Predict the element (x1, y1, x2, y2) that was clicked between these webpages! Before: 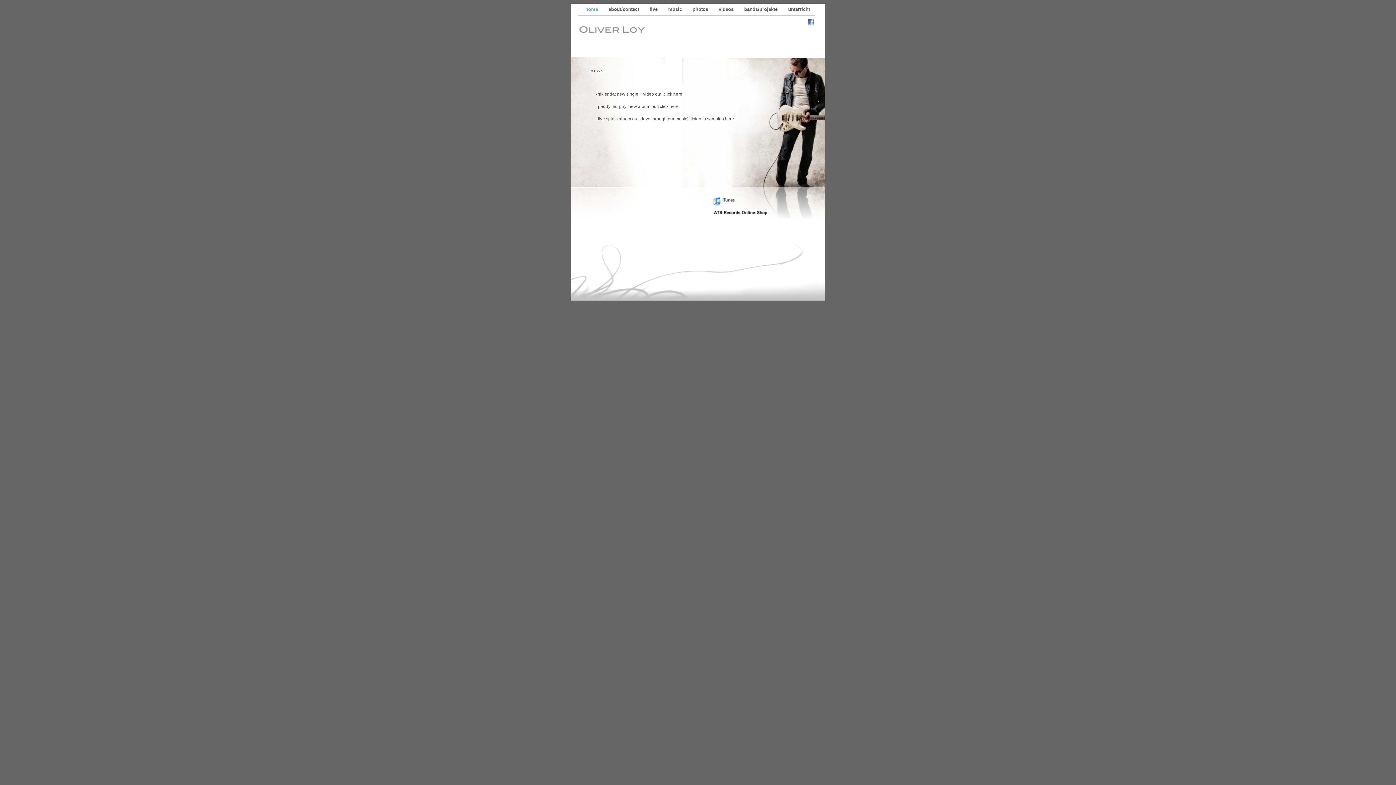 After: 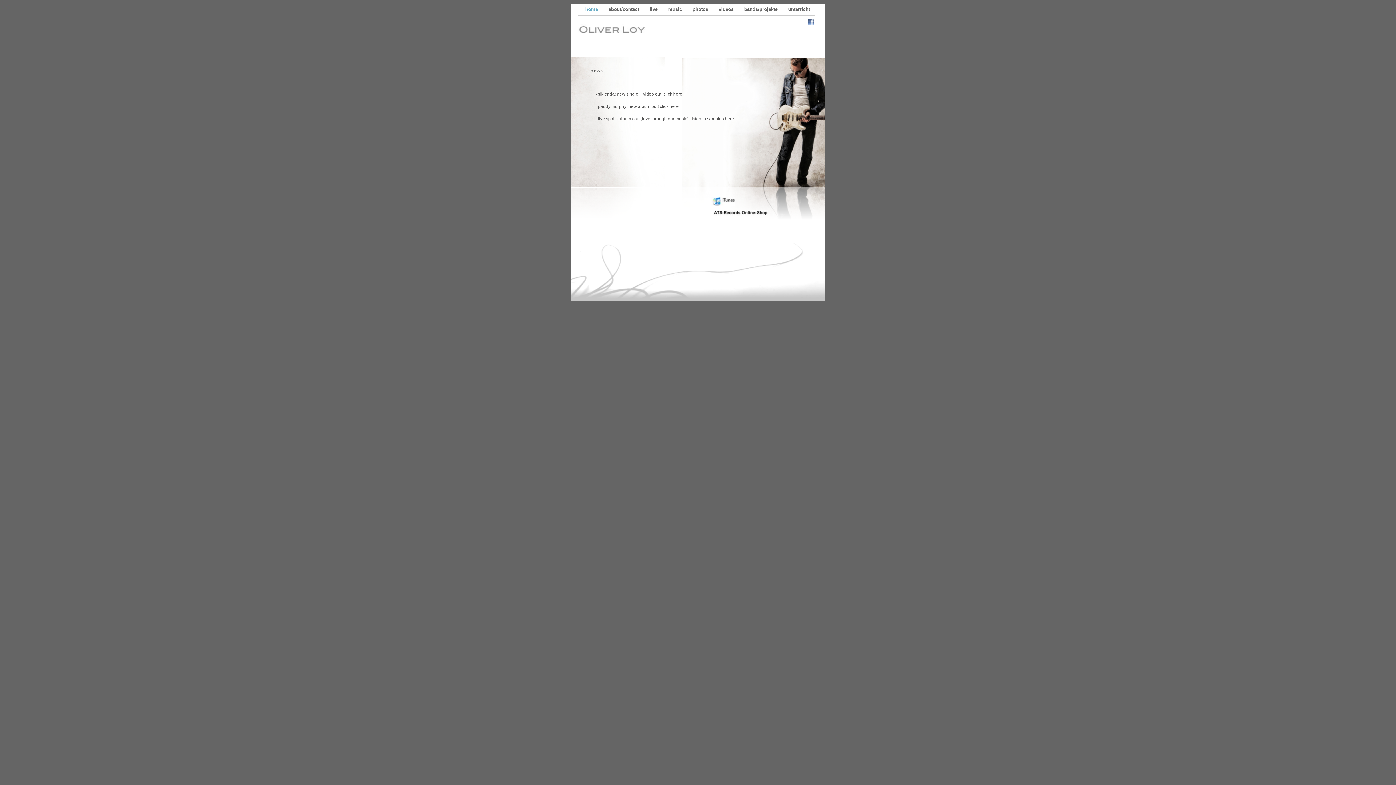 Action: bbox: (808, 25, 814, 25)